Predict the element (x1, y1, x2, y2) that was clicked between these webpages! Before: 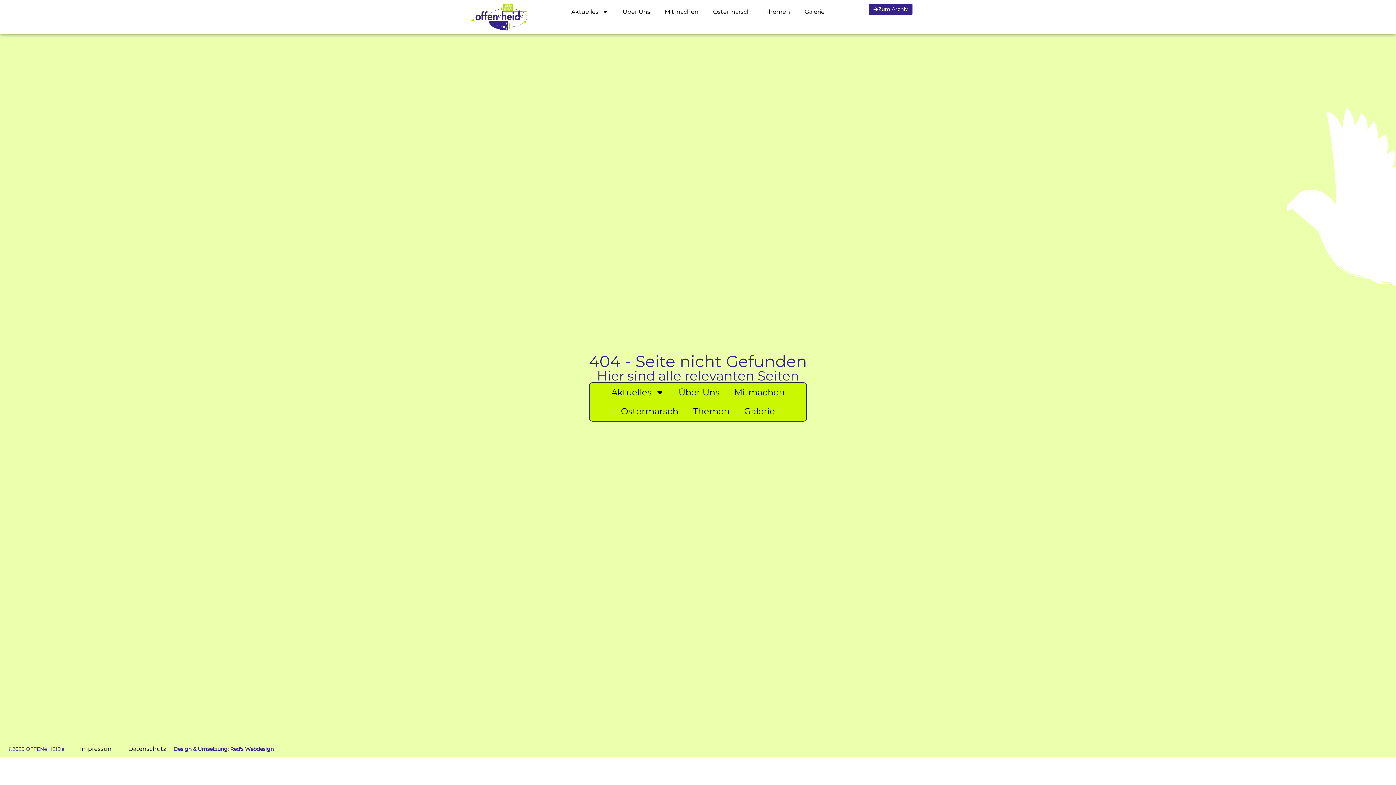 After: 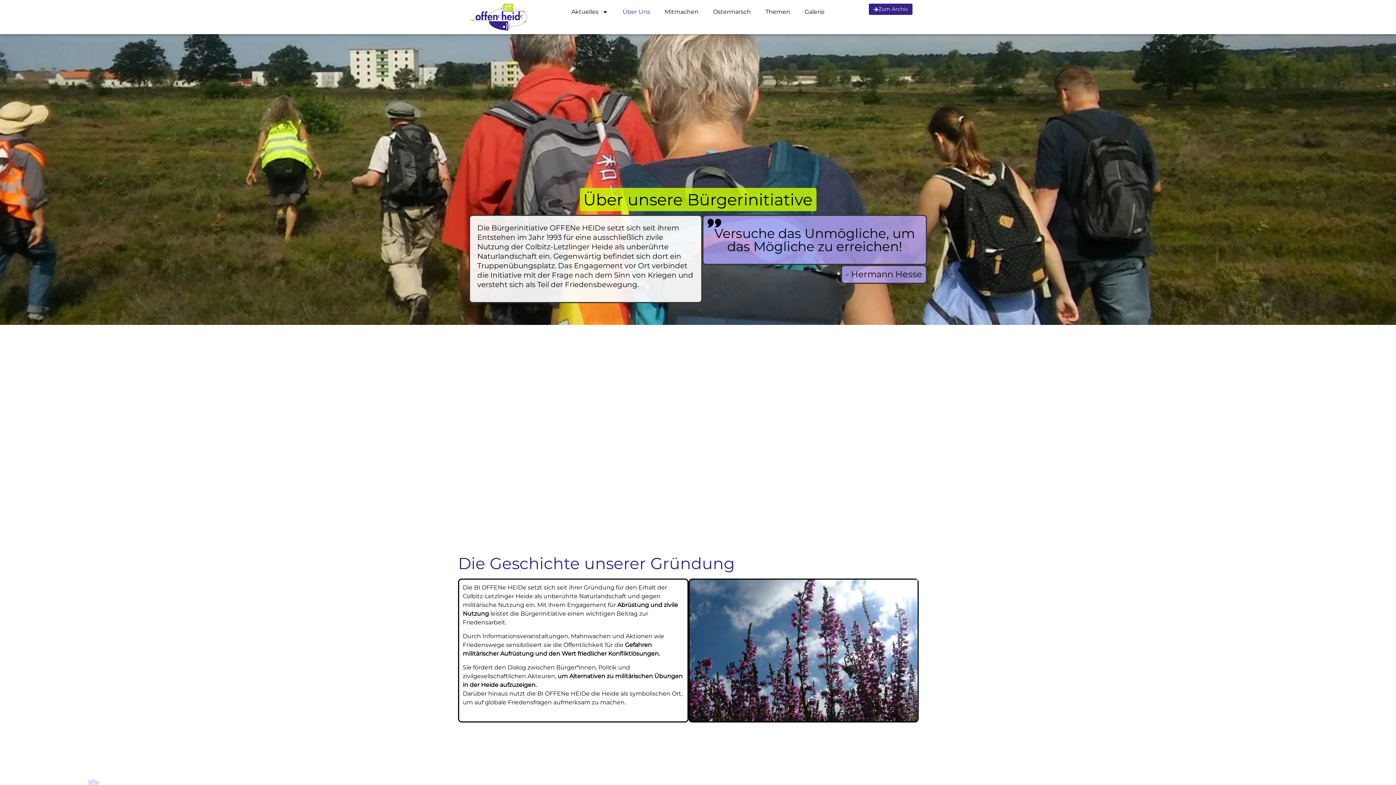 Action: bbox: (671, 383, 727, 402) label: Über Uns